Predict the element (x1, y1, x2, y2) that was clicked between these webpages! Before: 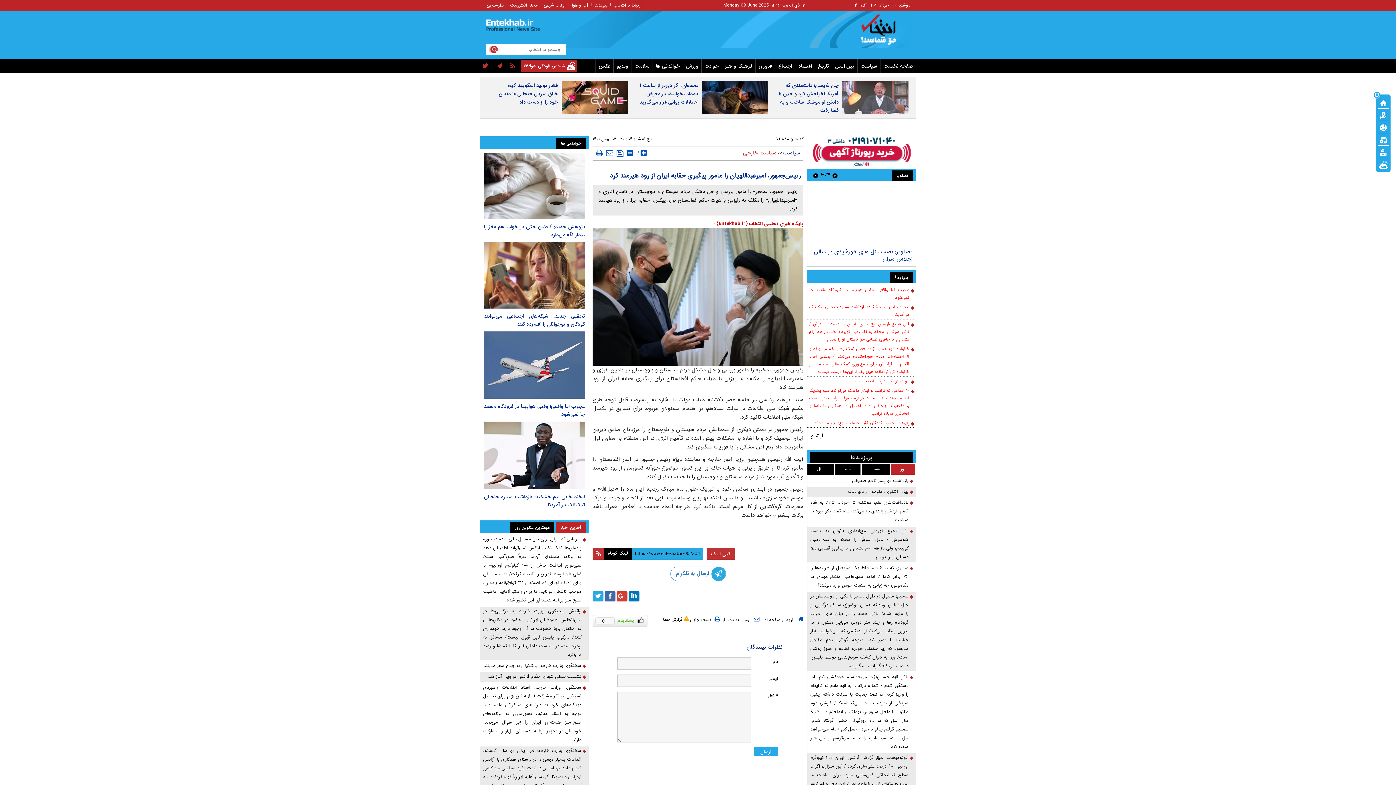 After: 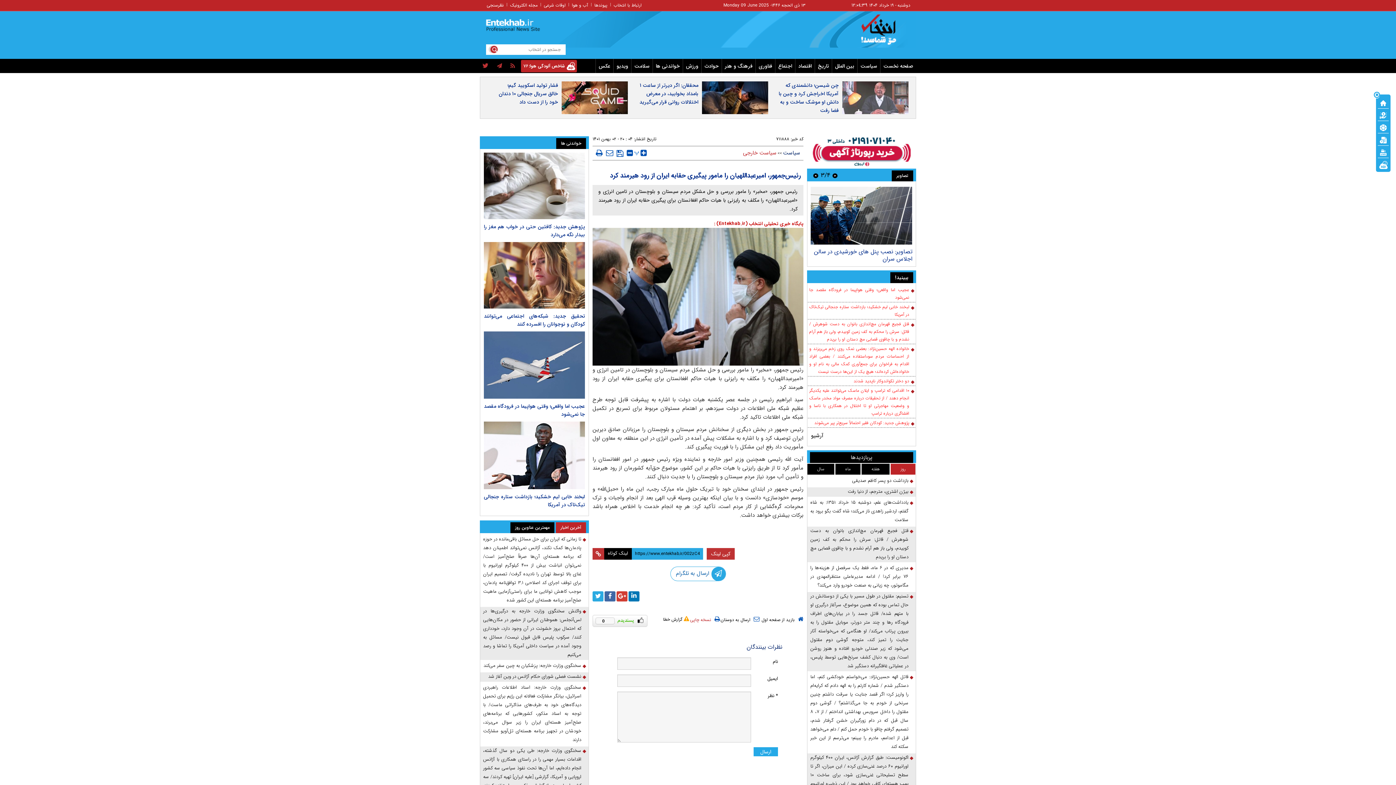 Action: label:  نسخه چاپی bbox: (689, 616, 720, 622)